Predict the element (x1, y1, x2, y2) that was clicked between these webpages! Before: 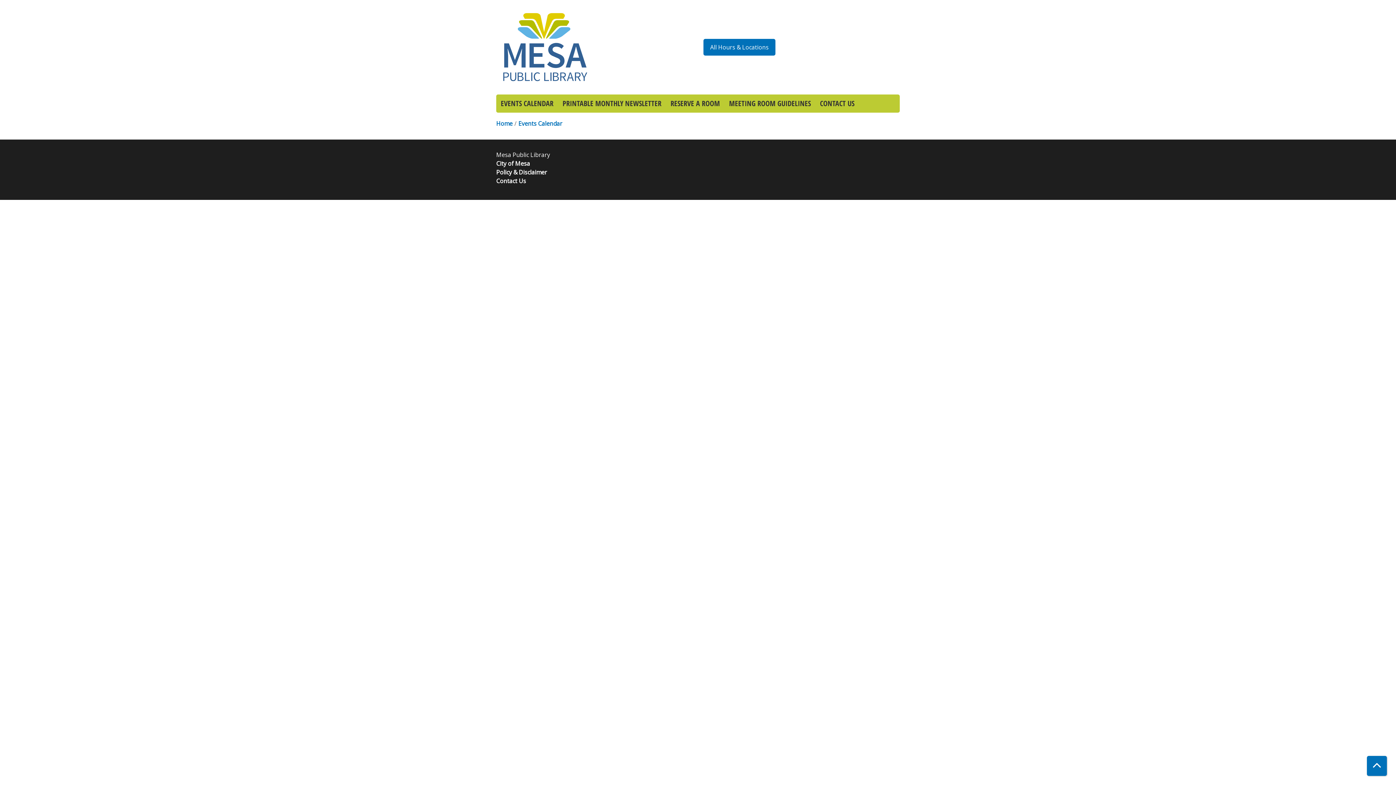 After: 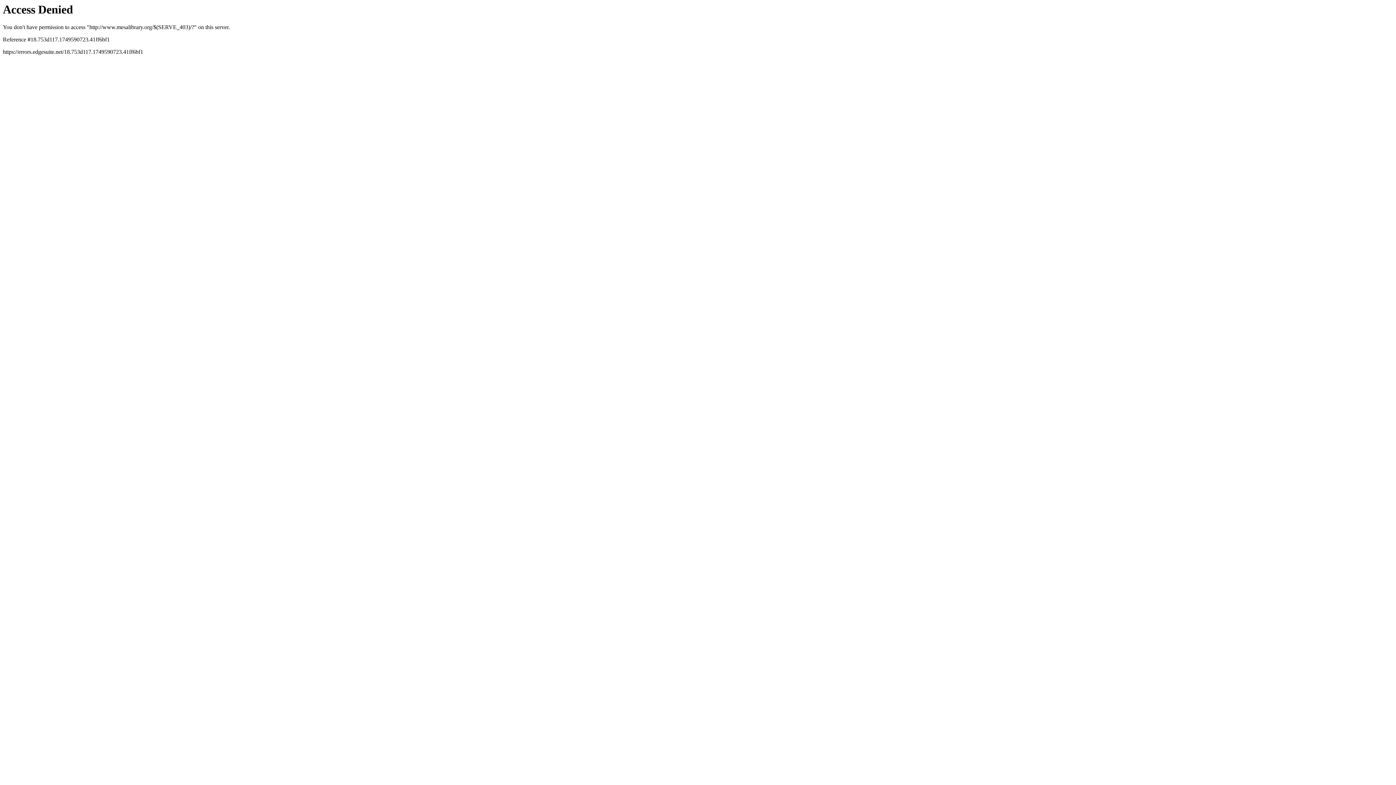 Action: label: Policy & Disclaimer bbox: (496, 168, 547, 176)